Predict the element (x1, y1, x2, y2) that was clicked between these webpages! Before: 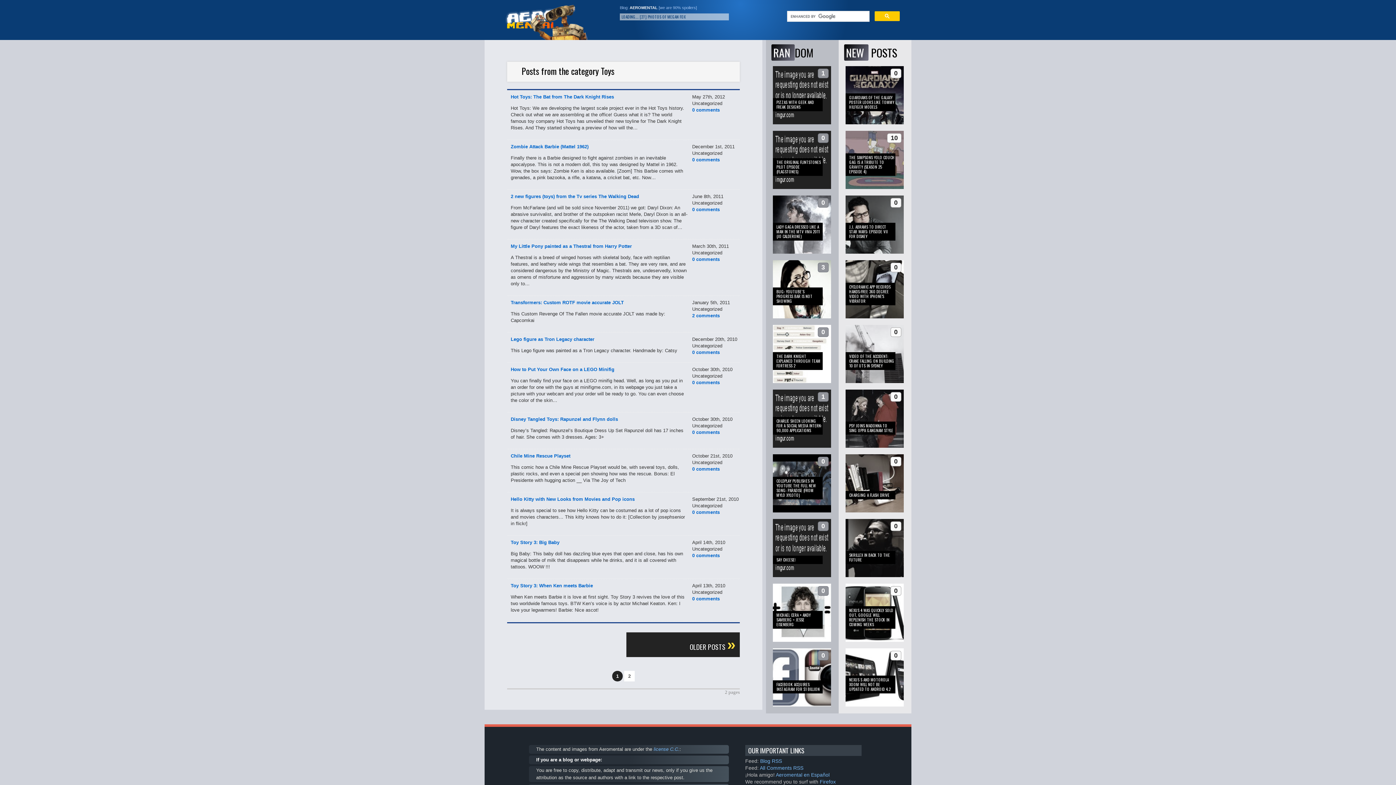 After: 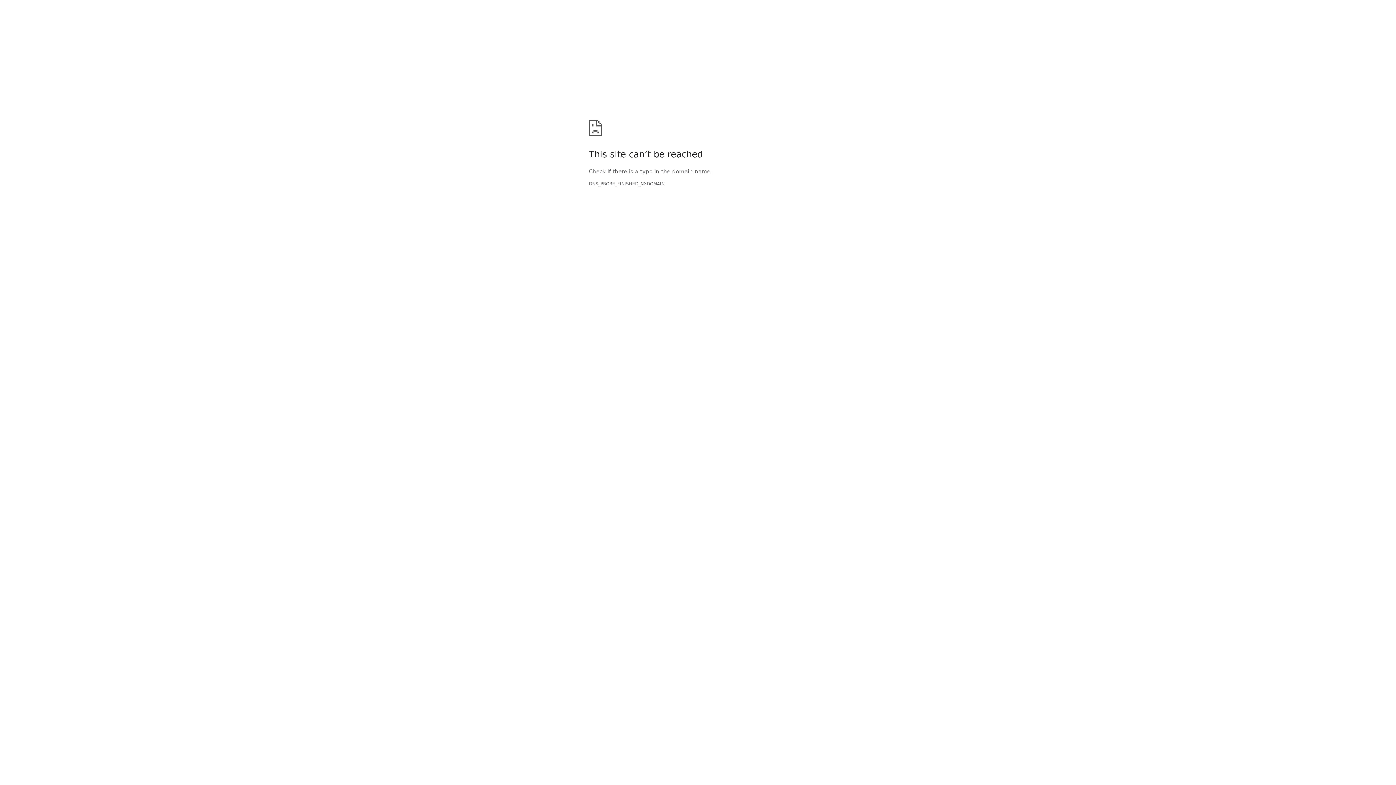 Action: label: 0
NEXUS 4 WAS QUICKLY SOLD OUT, GOOGLE WILL REPLENISH THE STOCK IN COMING WEEKS bbox: (845, 584, 904, 642)